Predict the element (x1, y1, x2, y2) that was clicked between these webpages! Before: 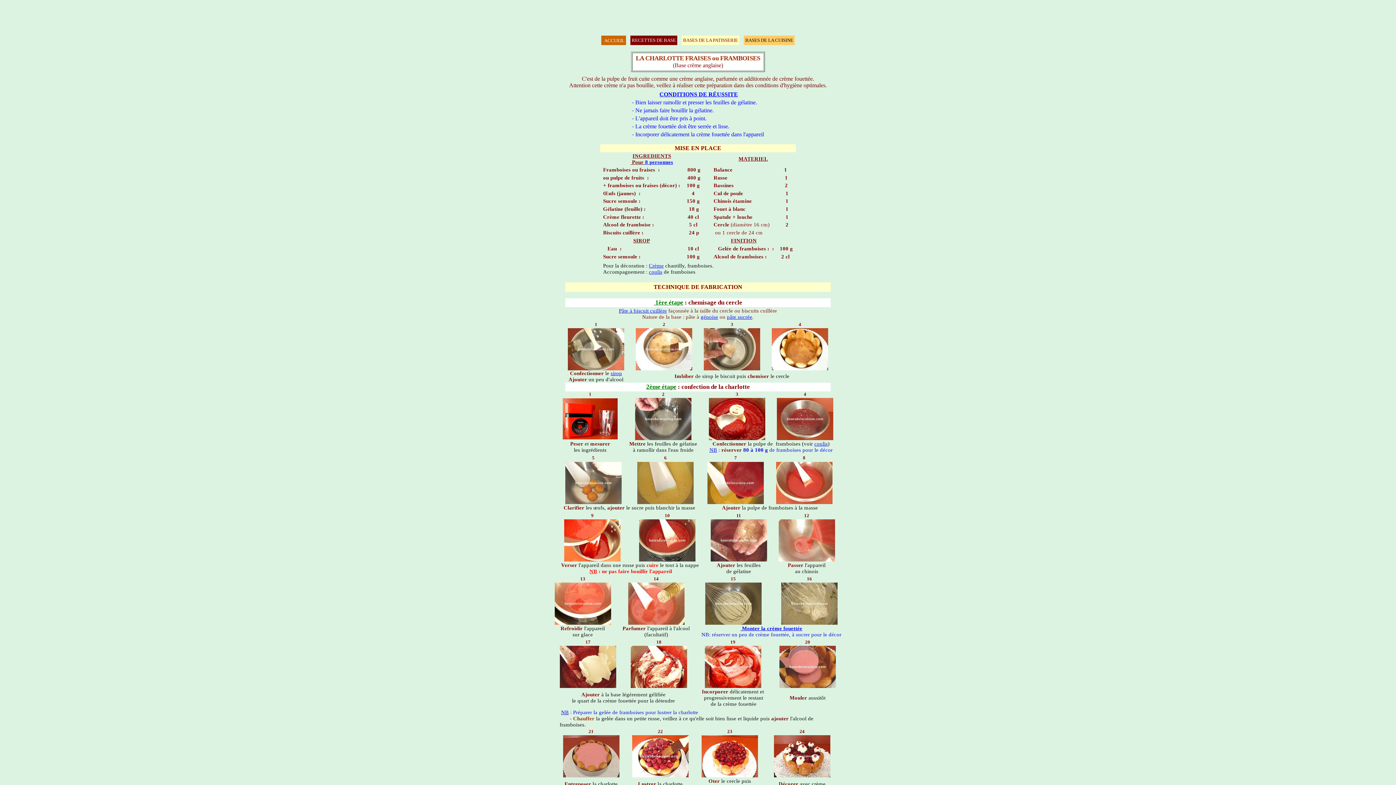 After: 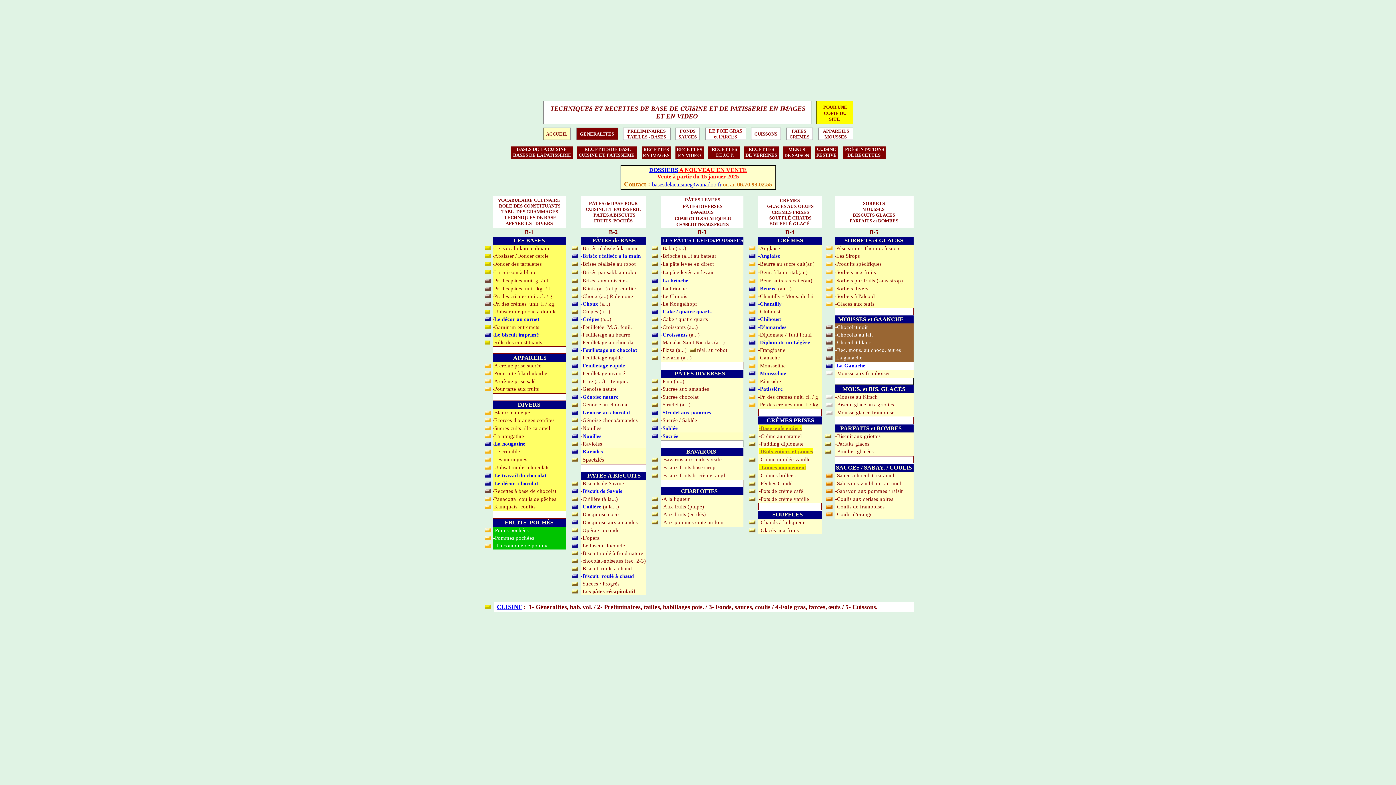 Action: label: BASES DE LA PATISSERIE bbox: (683, 37, 738, 42)